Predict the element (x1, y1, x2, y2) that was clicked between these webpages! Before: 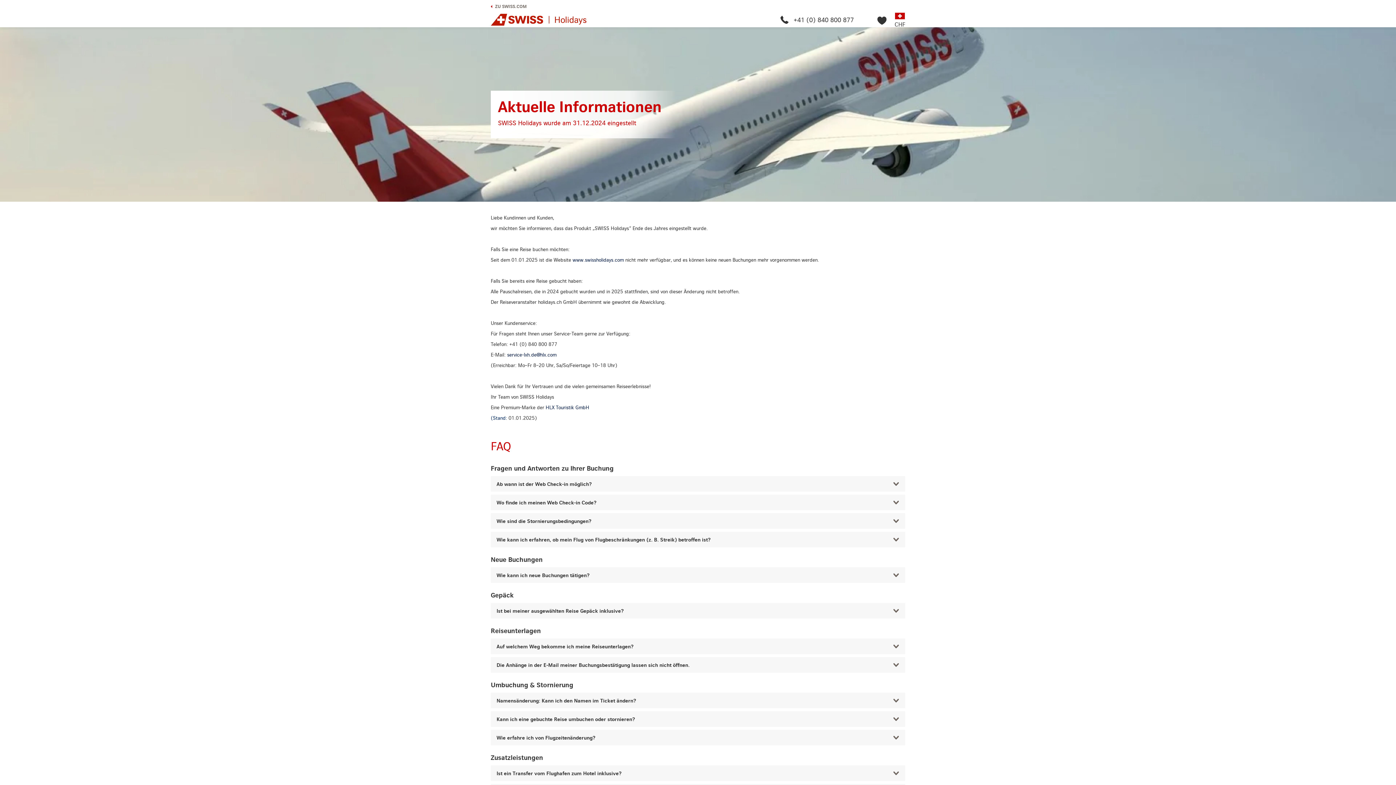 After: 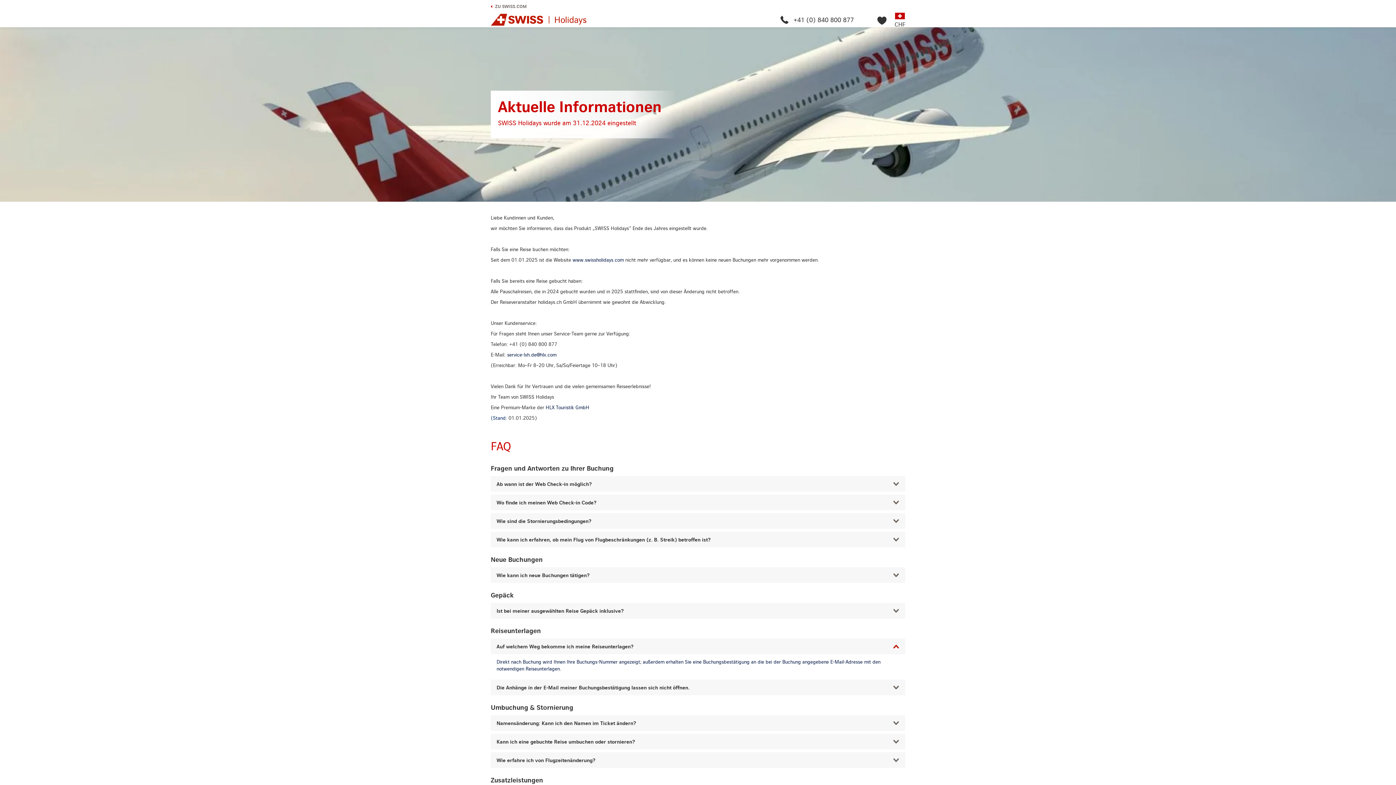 Action: bbox: (490, 638, 905, 654) label: Auf welchem Weg bekomme ich meine Reiseunterlagen?